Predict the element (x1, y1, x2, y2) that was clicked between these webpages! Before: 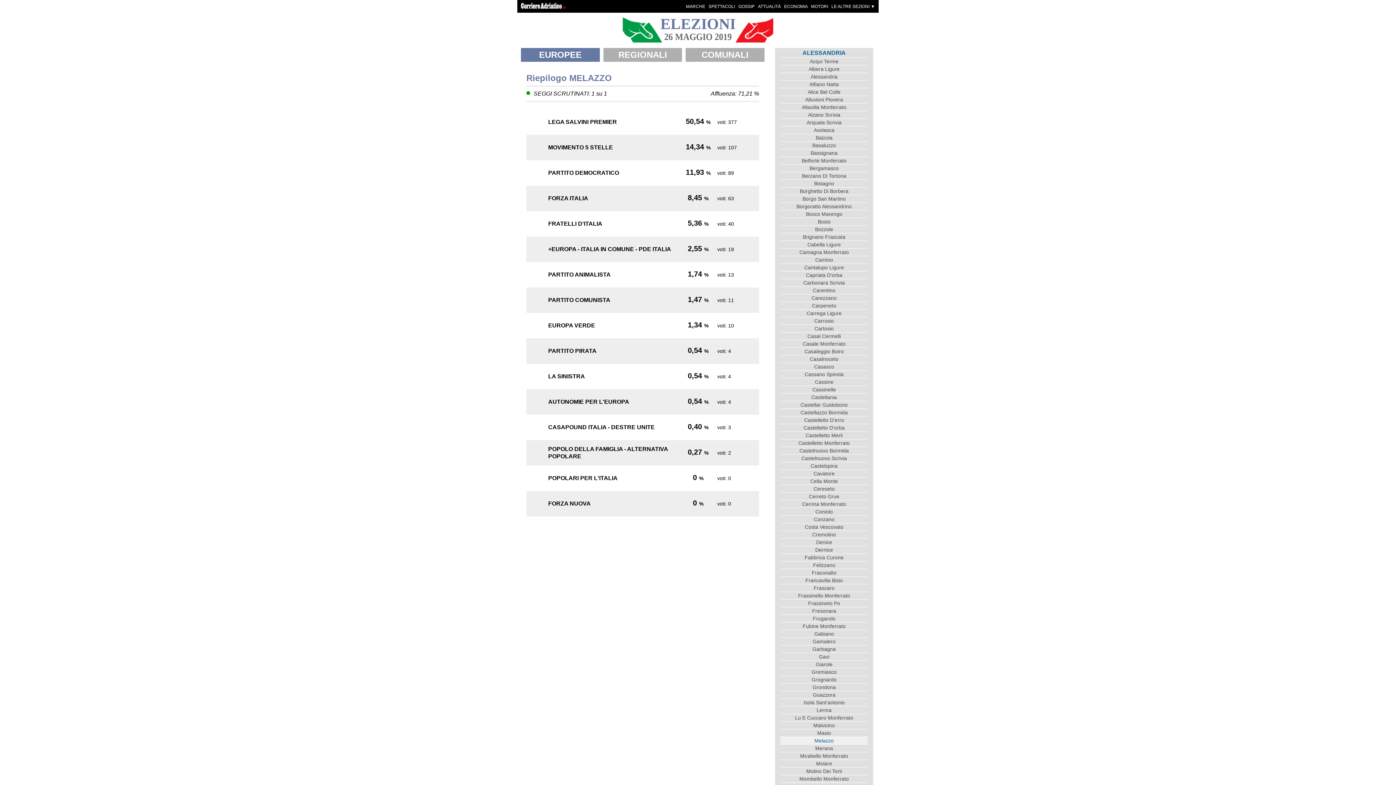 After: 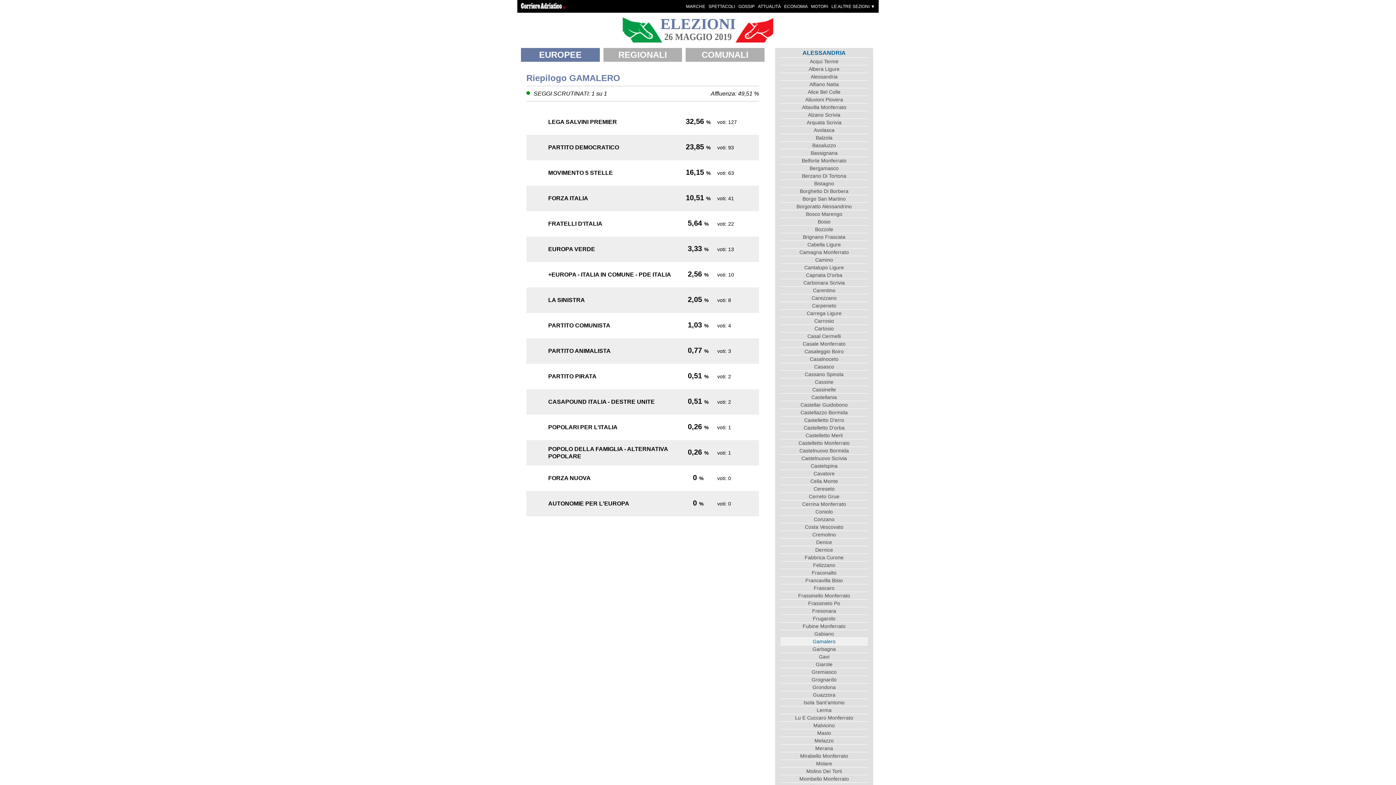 Action: bbox: (780, 637, 868, 645) label: Gamalero